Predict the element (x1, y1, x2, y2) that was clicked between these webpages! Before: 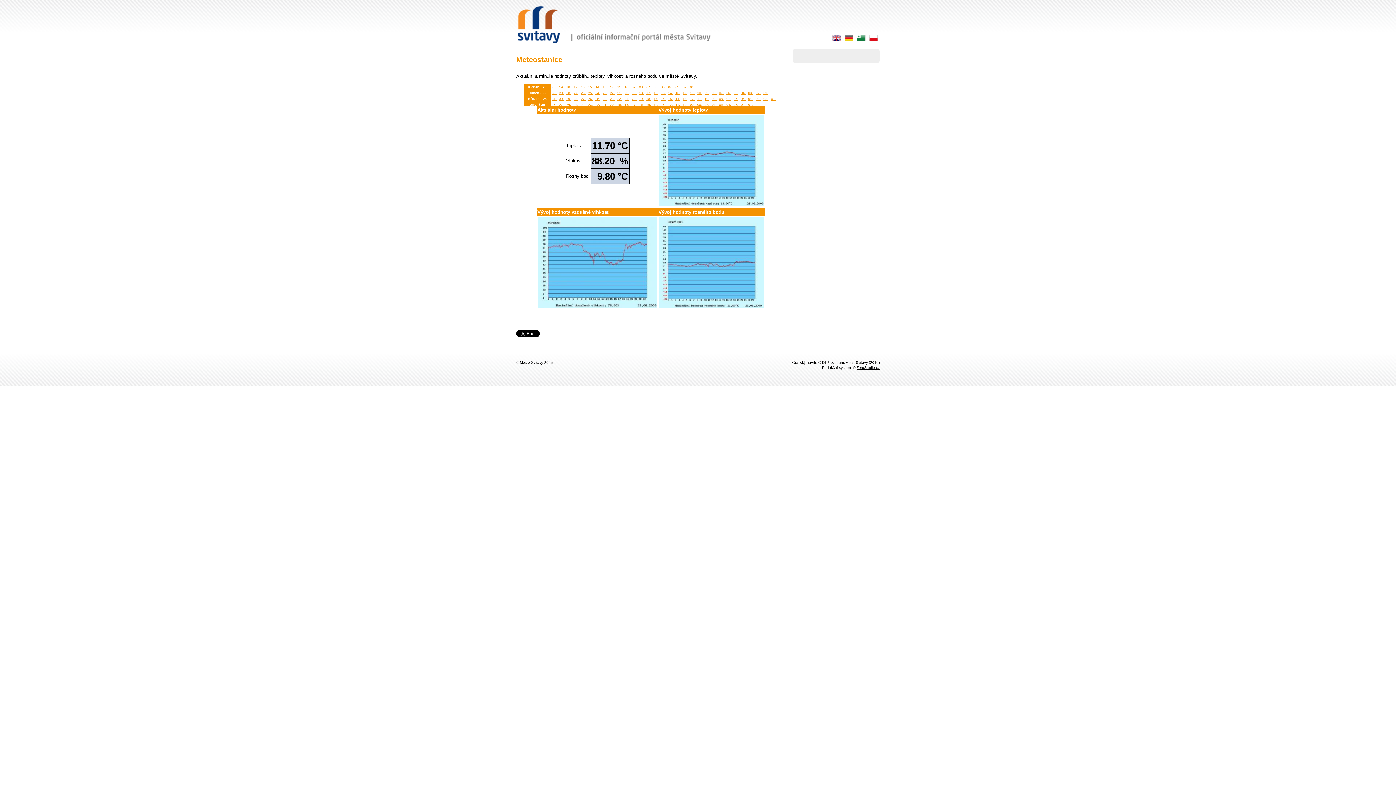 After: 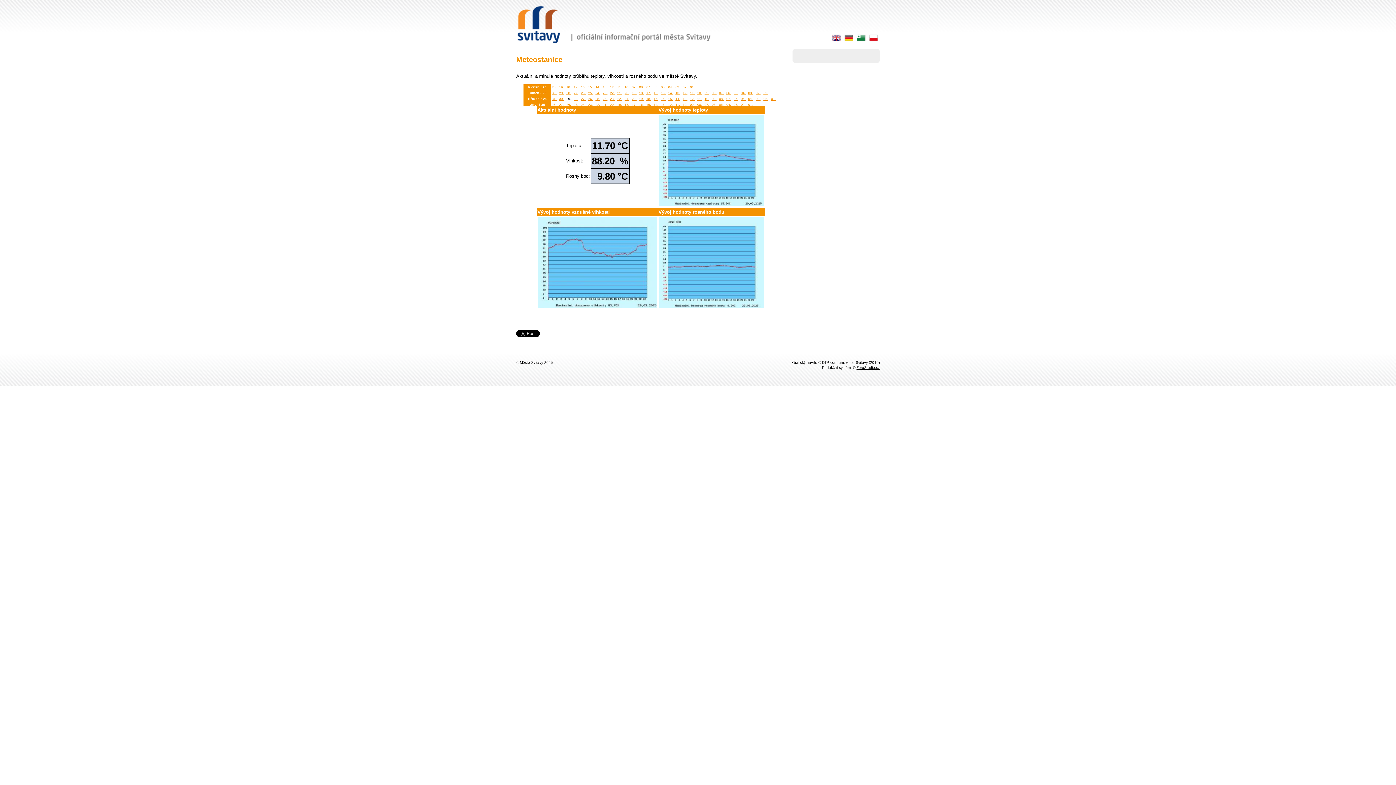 Action: bbox: (566, 97, 571, 100) label: 29.